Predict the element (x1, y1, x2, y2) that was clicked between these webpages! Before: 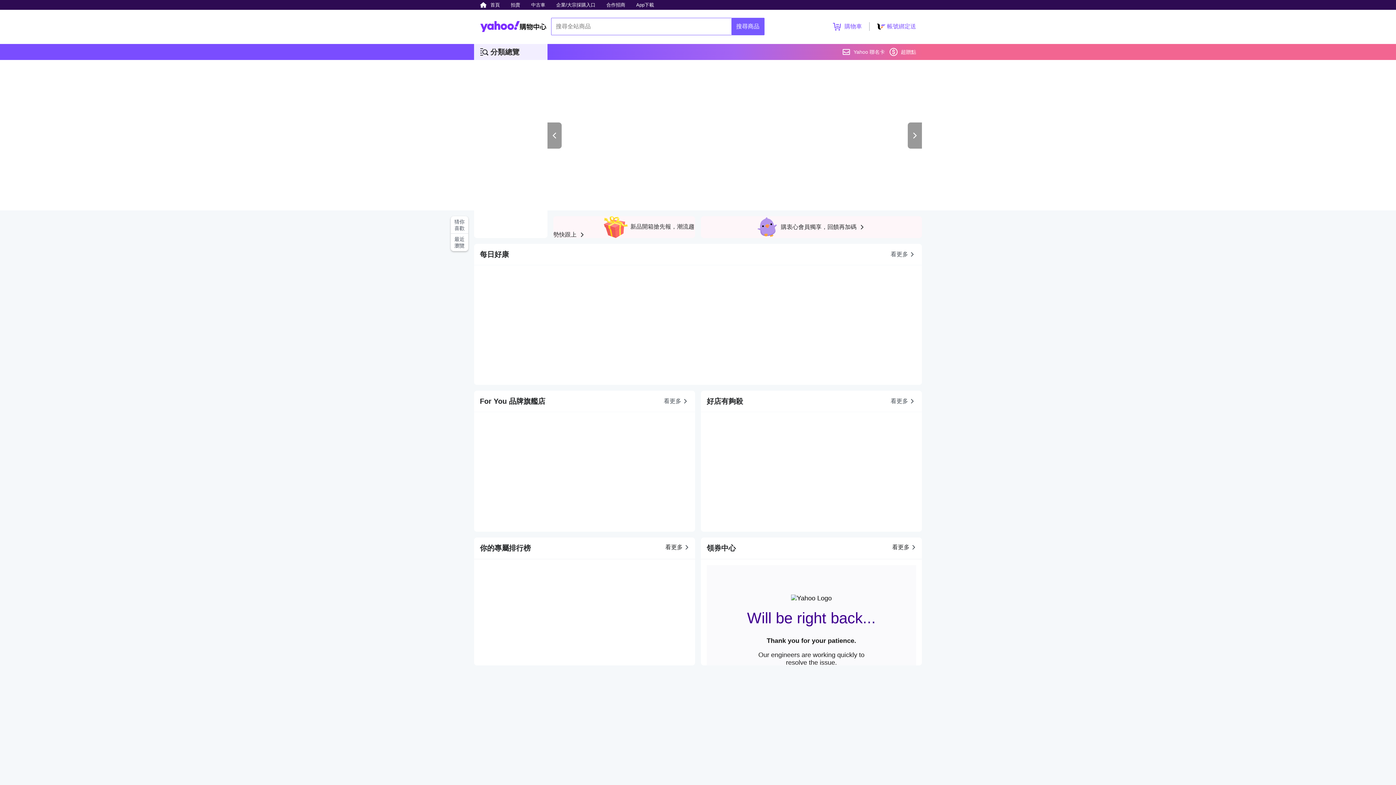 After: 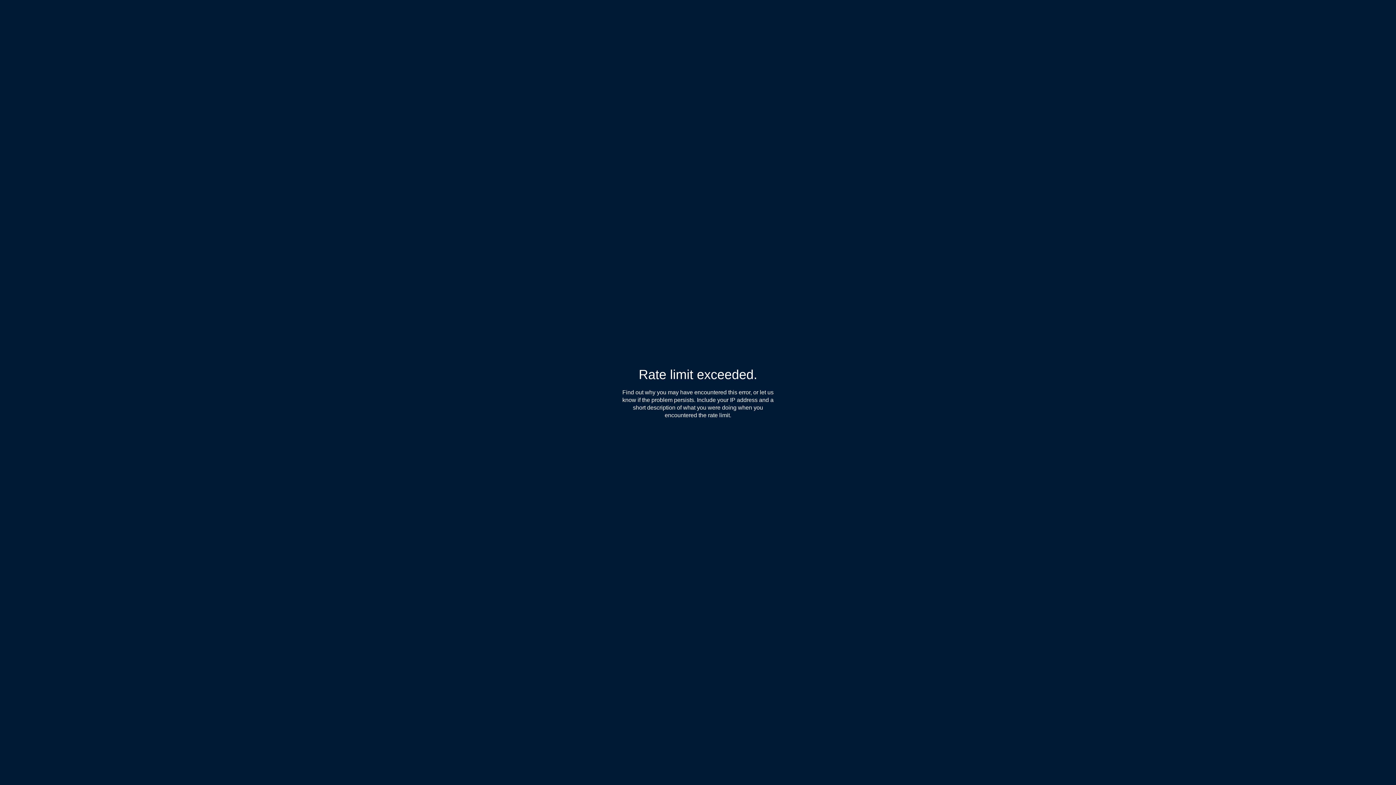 Action: label: 合作招商 bbox: (602, 0, 629, 9)